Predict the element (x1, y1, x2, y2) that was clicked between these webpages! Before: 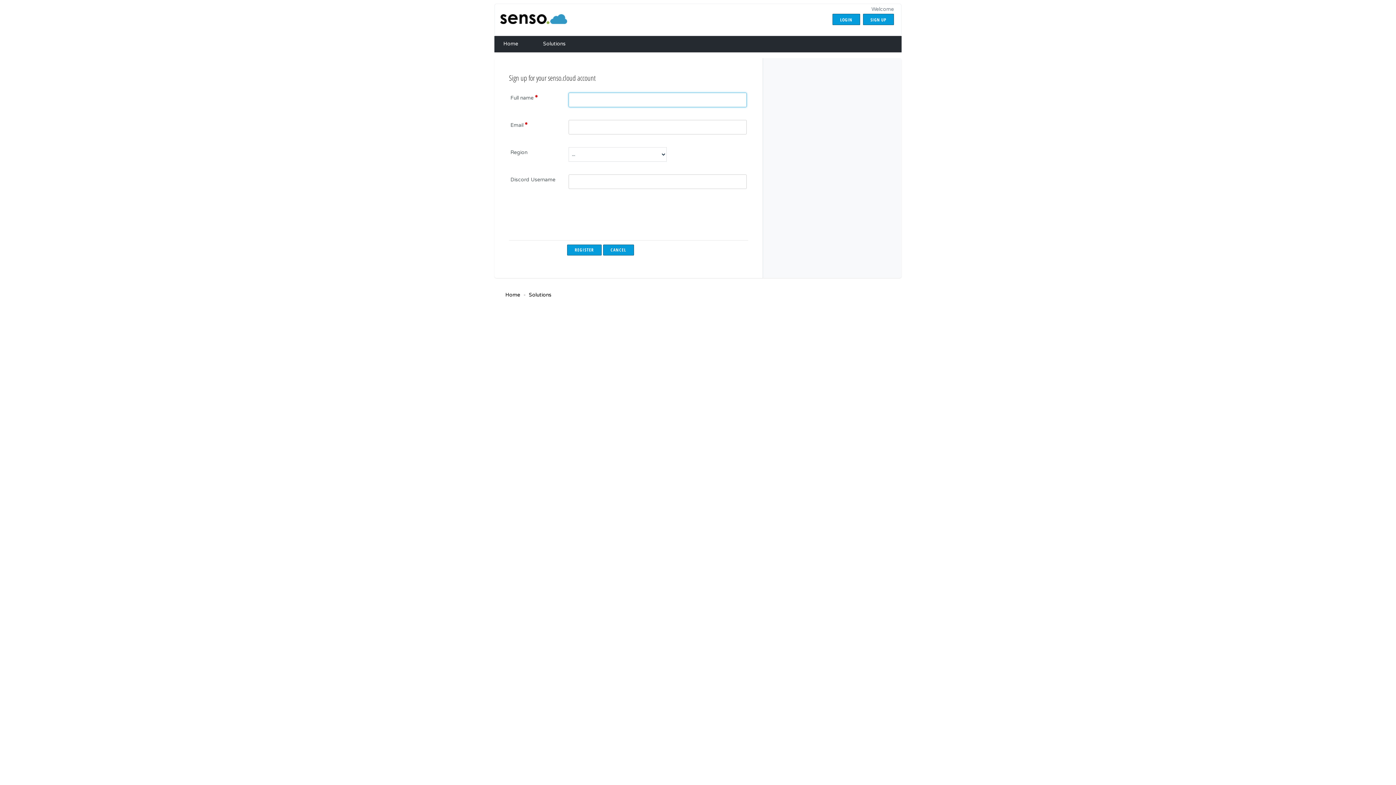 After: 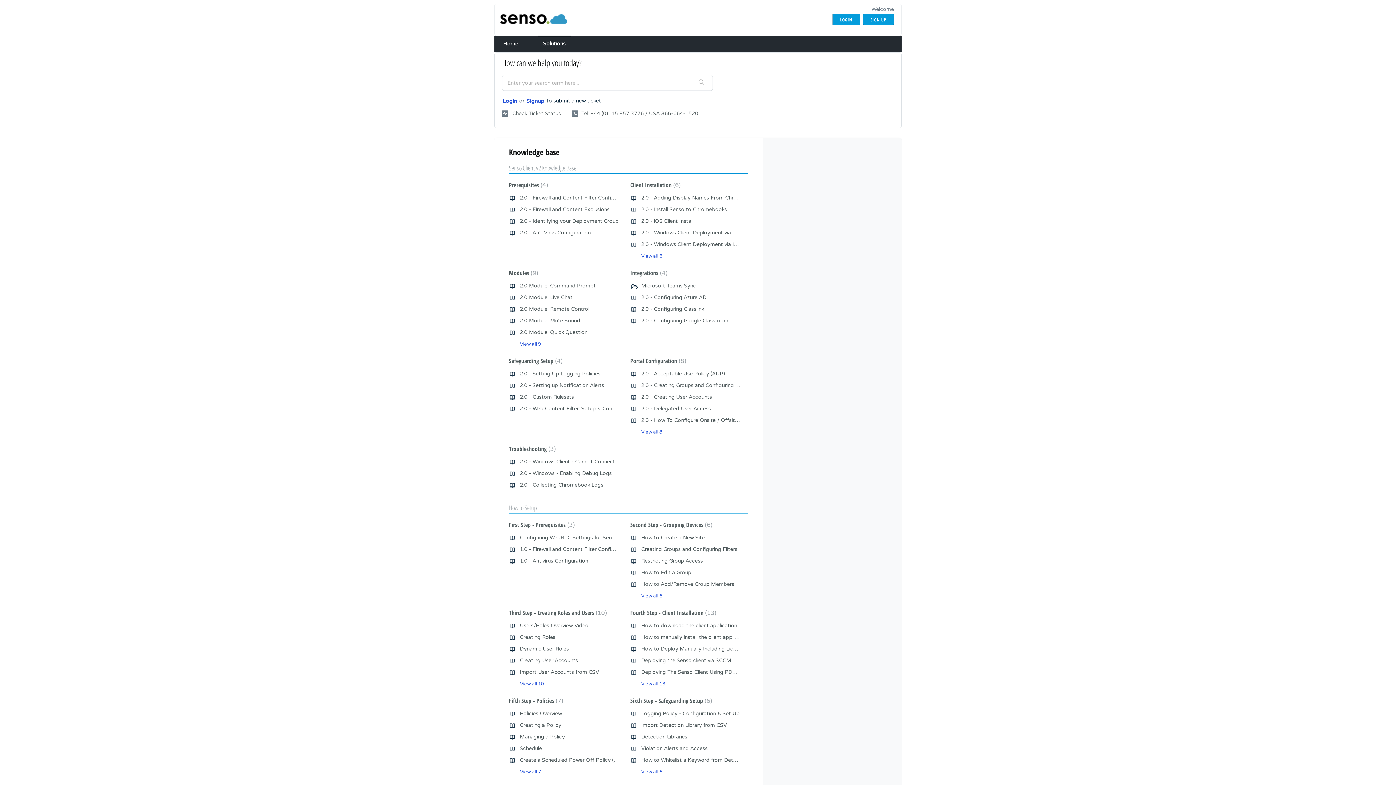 Action: bbox: (538, 35, 570, 52) label: Solutions